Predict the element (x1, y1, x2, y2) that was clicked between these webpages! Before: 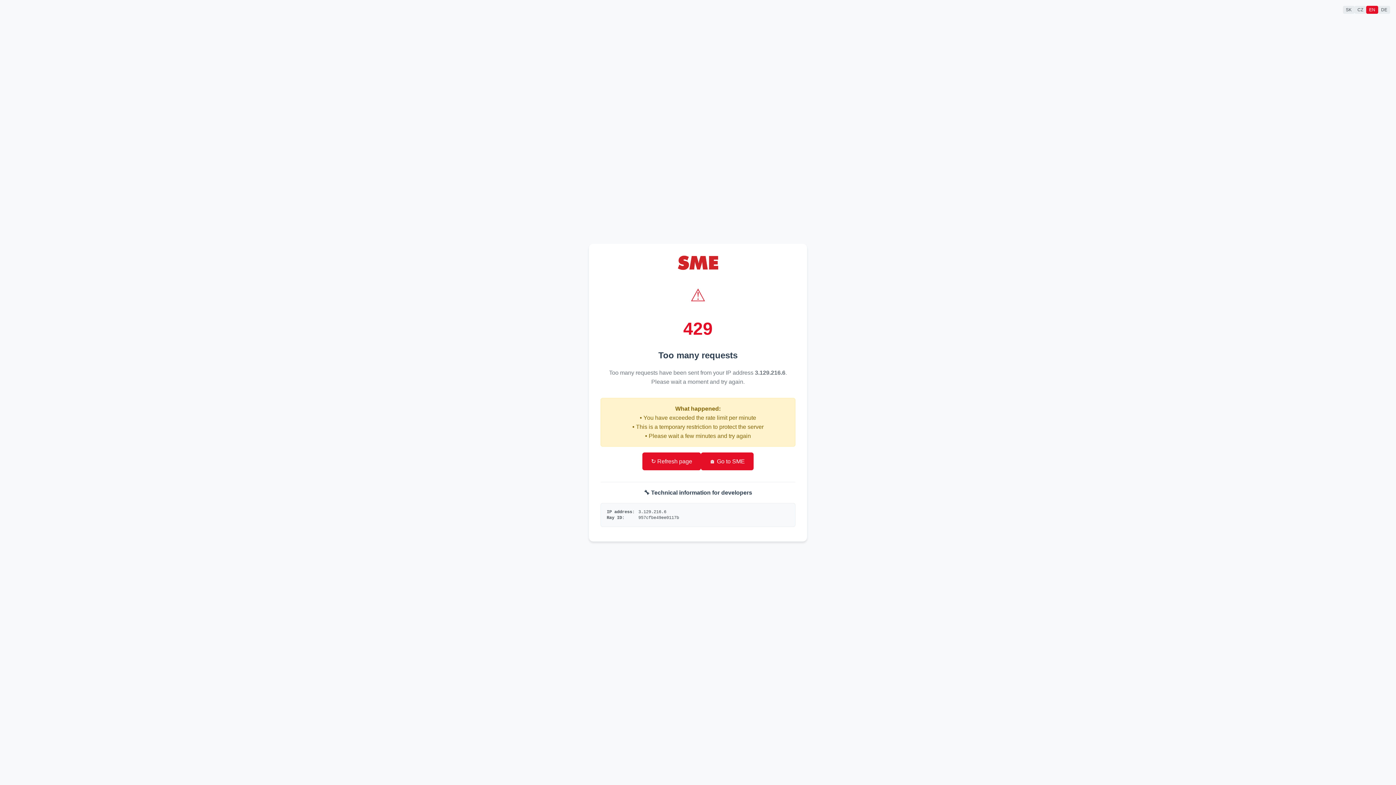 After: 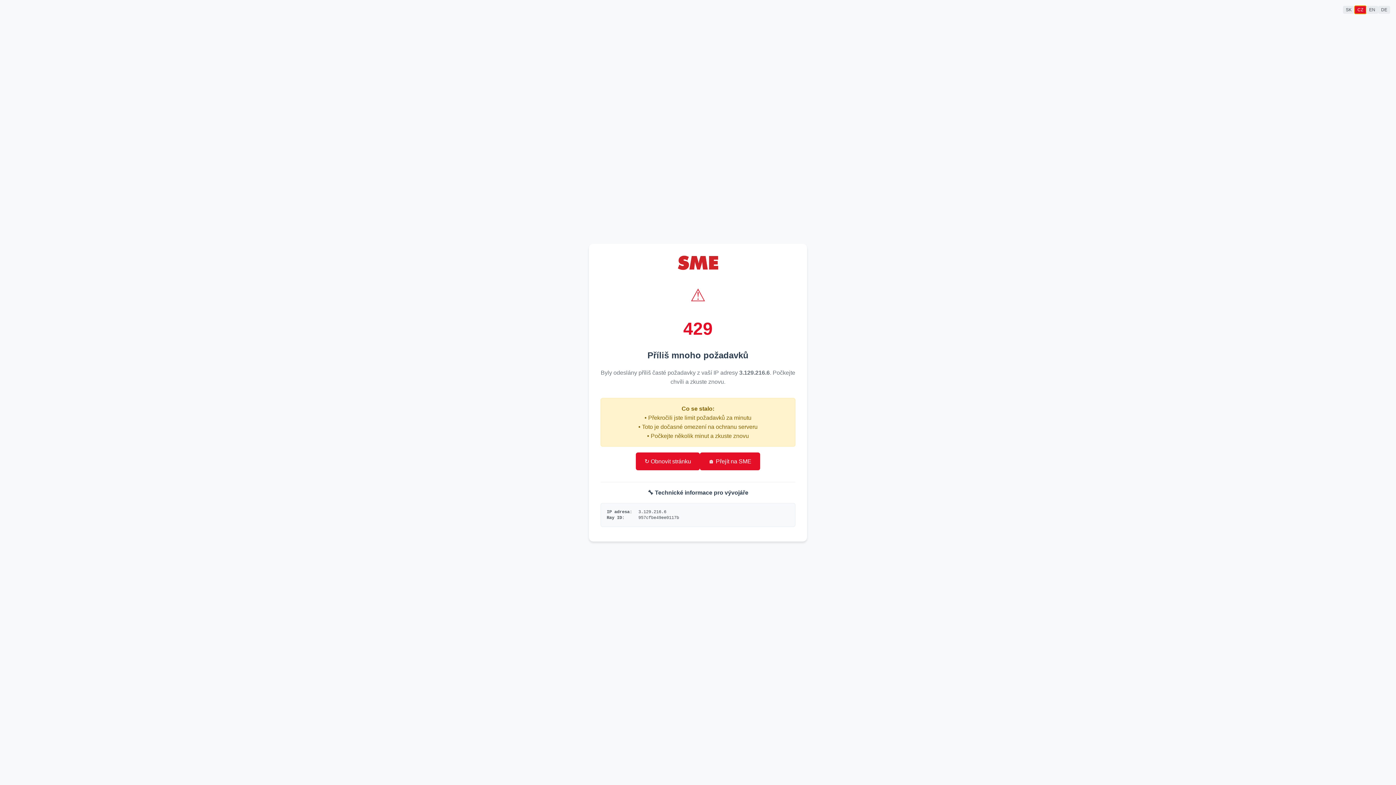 Action: bbox: (1354, 5, 1366, 13) label: CZ